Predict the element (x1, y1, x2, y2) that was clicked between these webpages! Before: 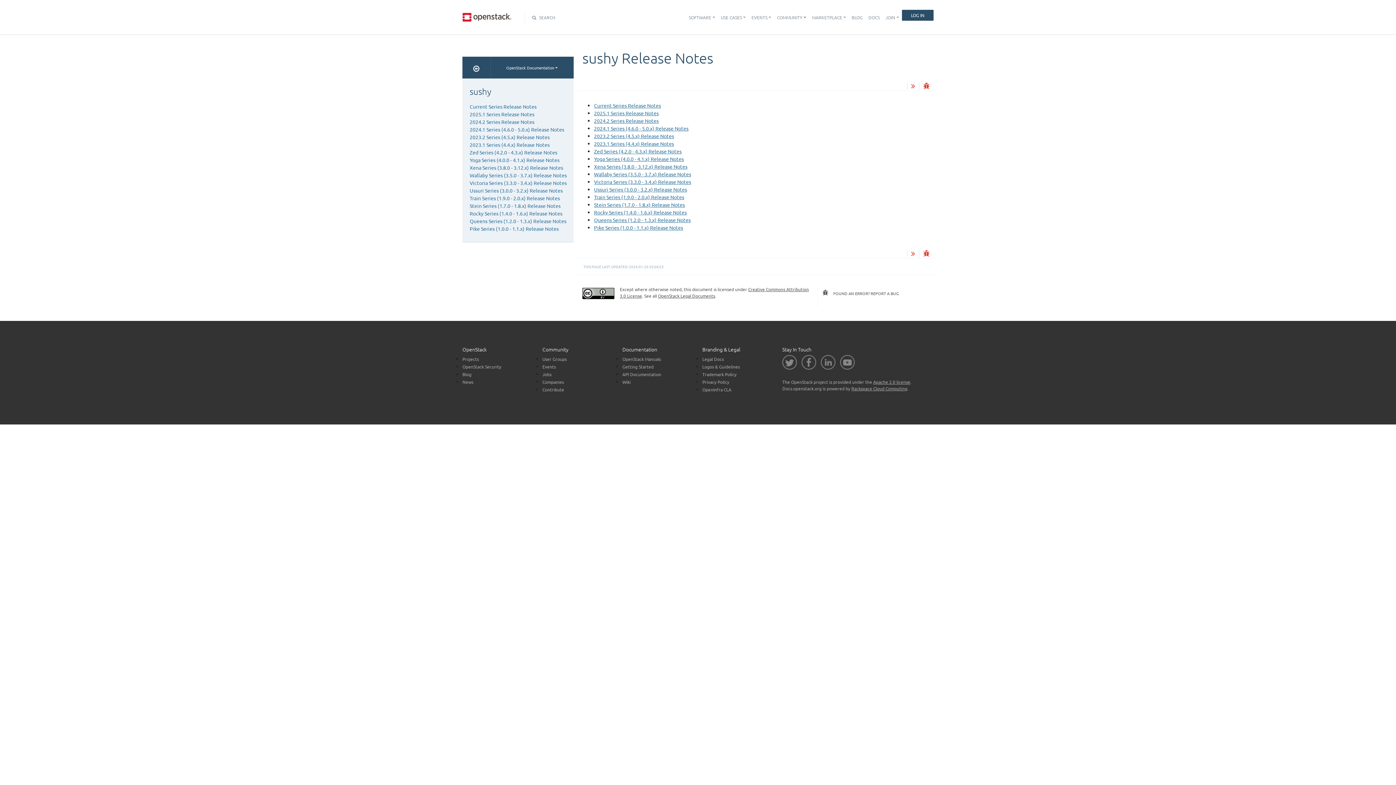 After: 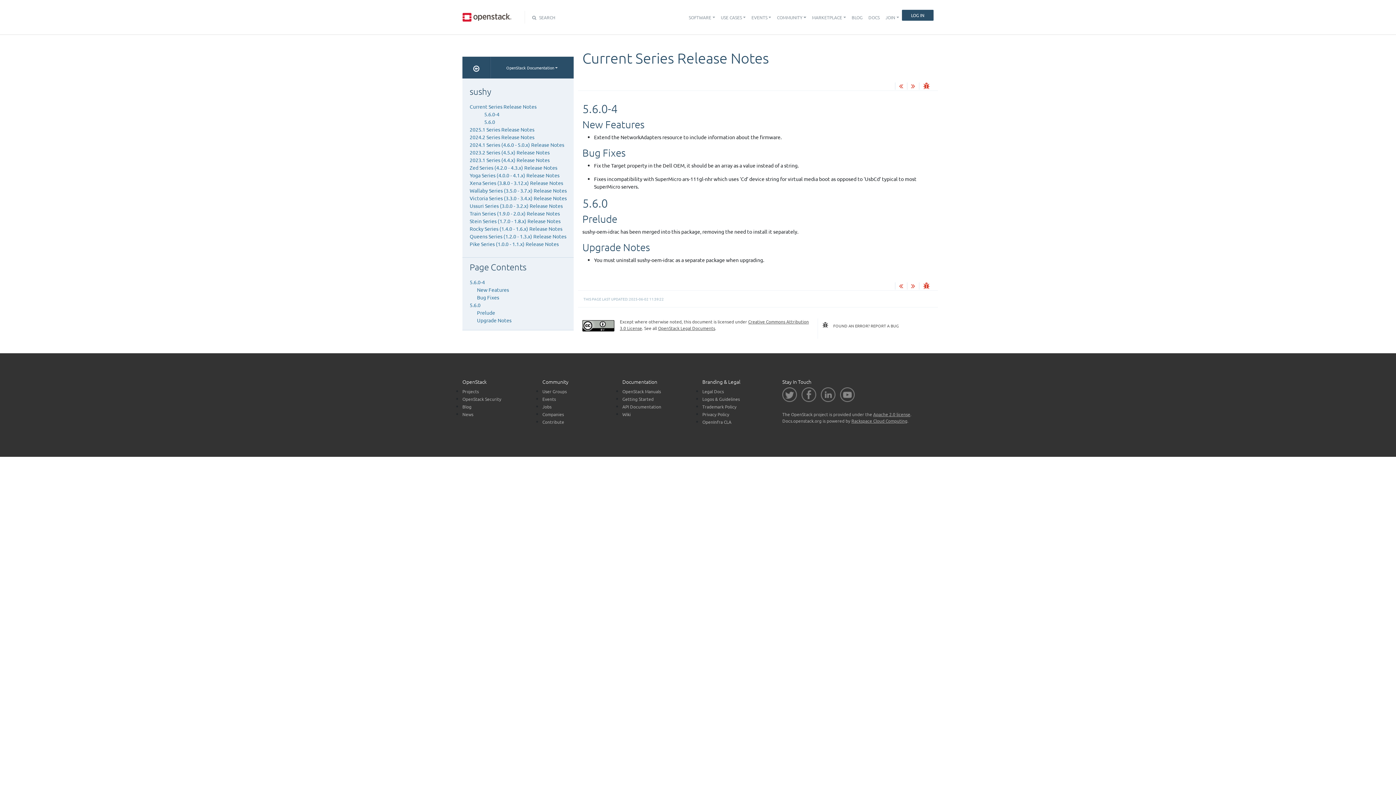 Action: bbox: (907, 83, 918, 89)